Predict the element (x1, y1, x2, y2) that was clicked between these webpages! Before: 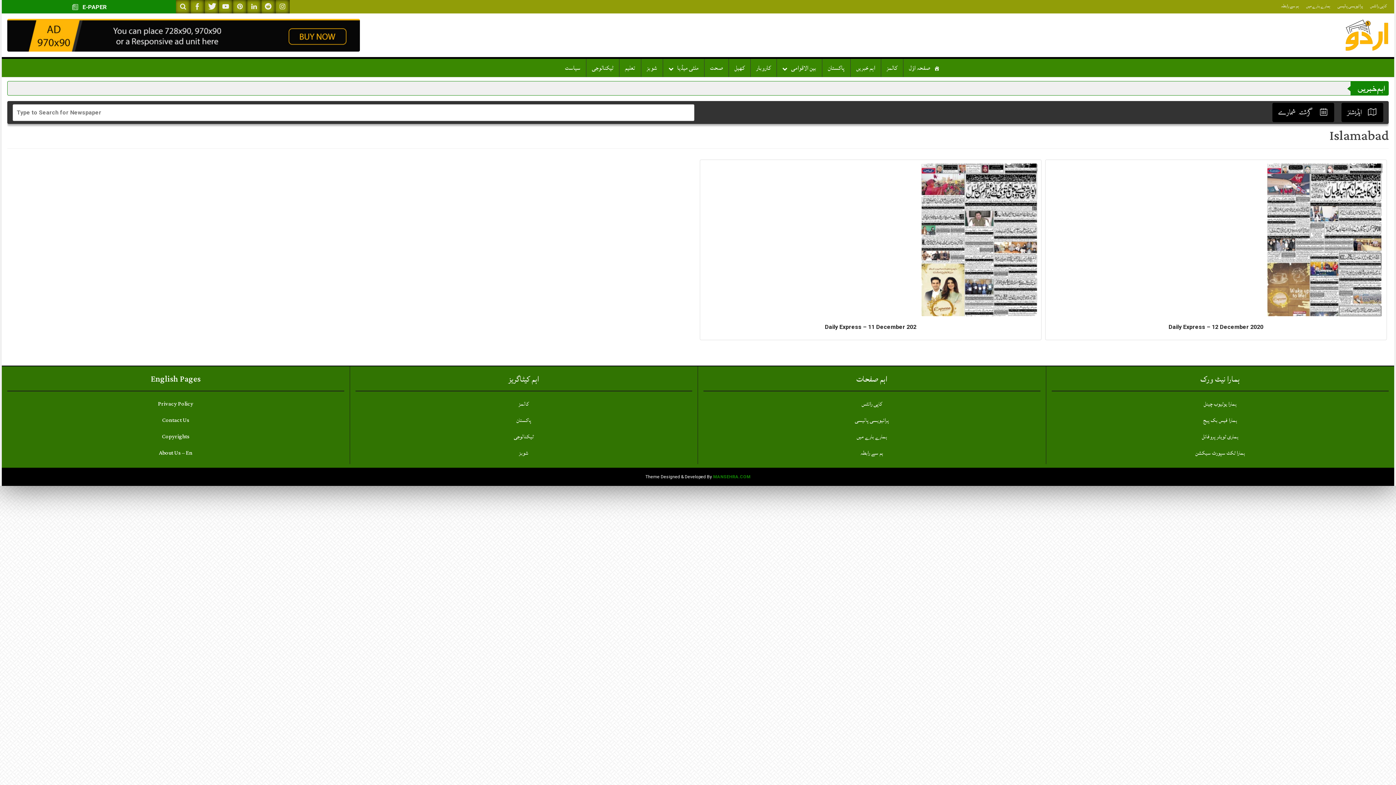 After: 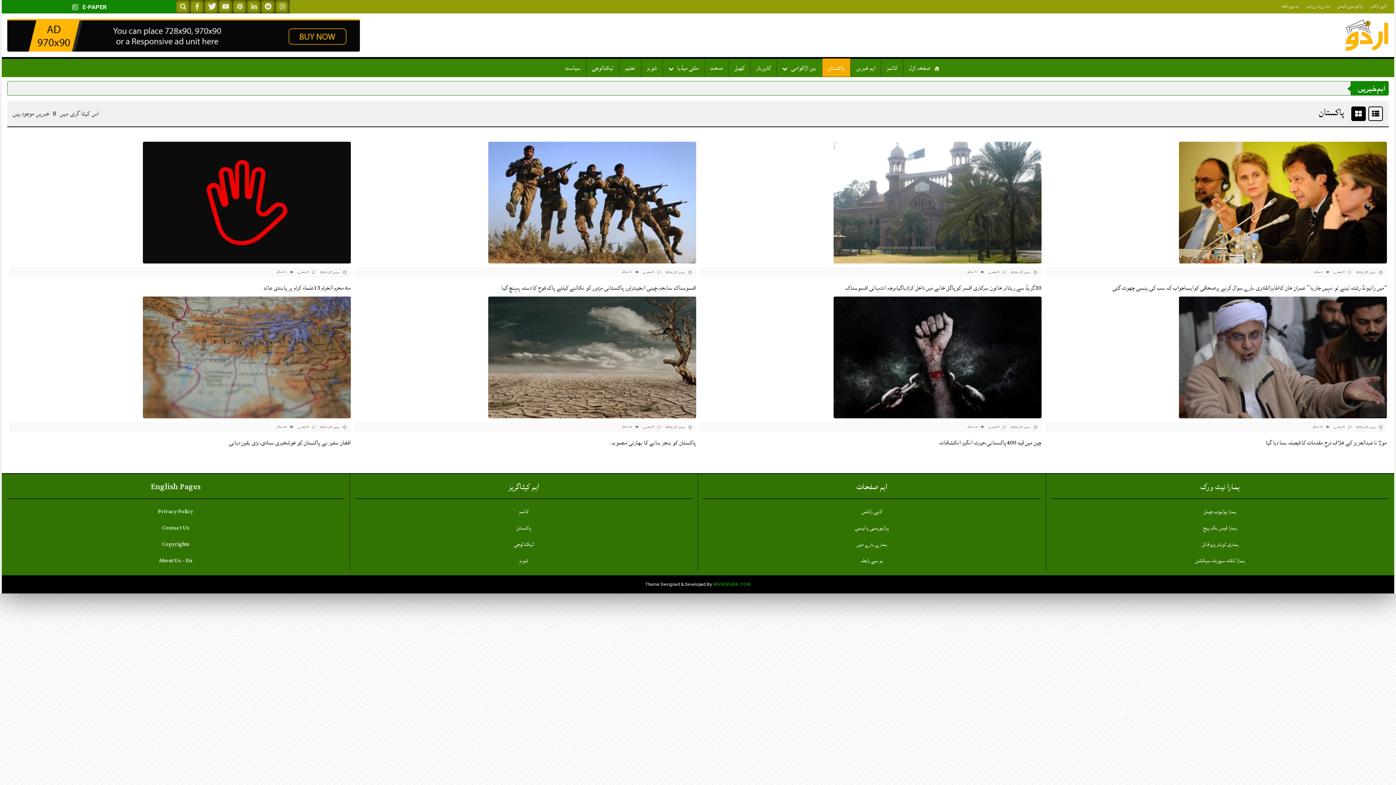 Action: bbox: (516, 415, 531, 425) label: پاکستان